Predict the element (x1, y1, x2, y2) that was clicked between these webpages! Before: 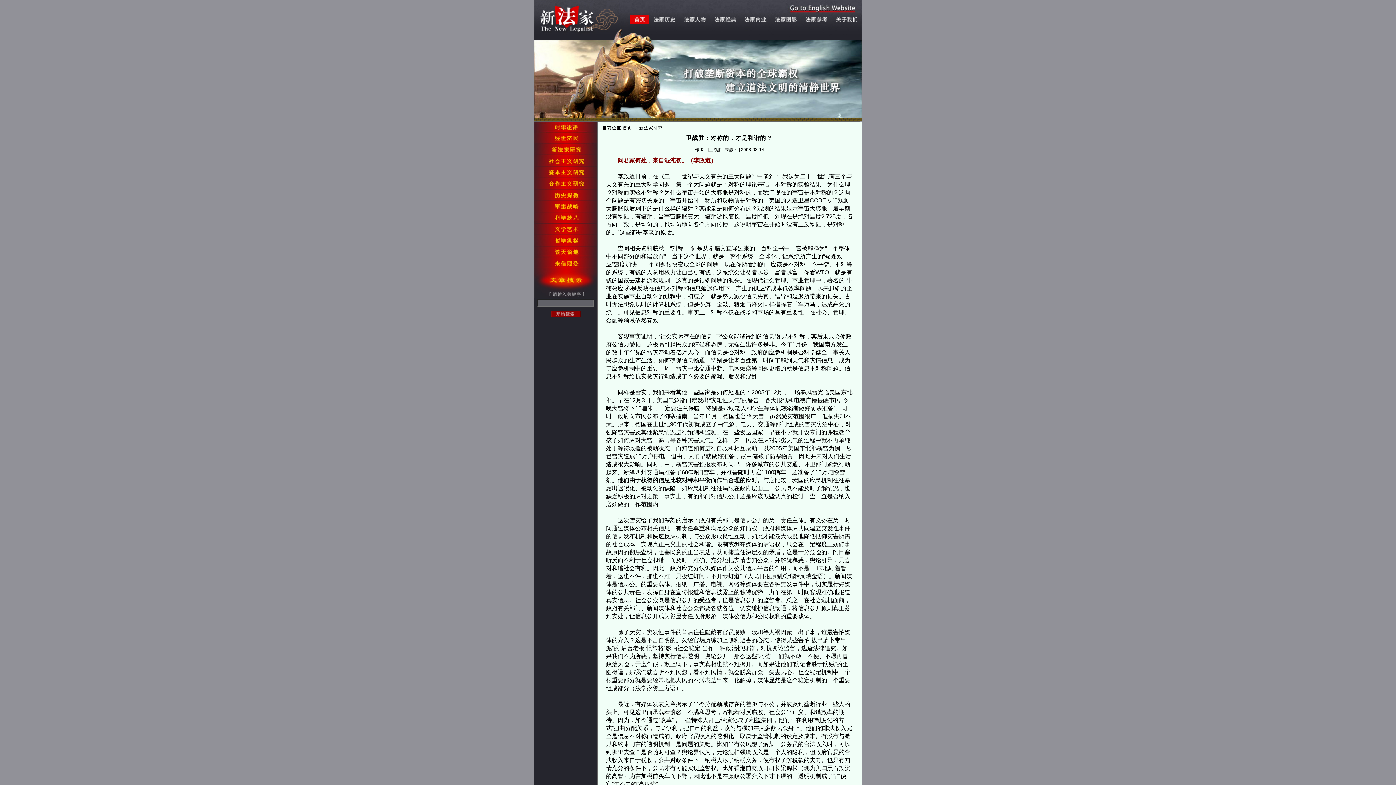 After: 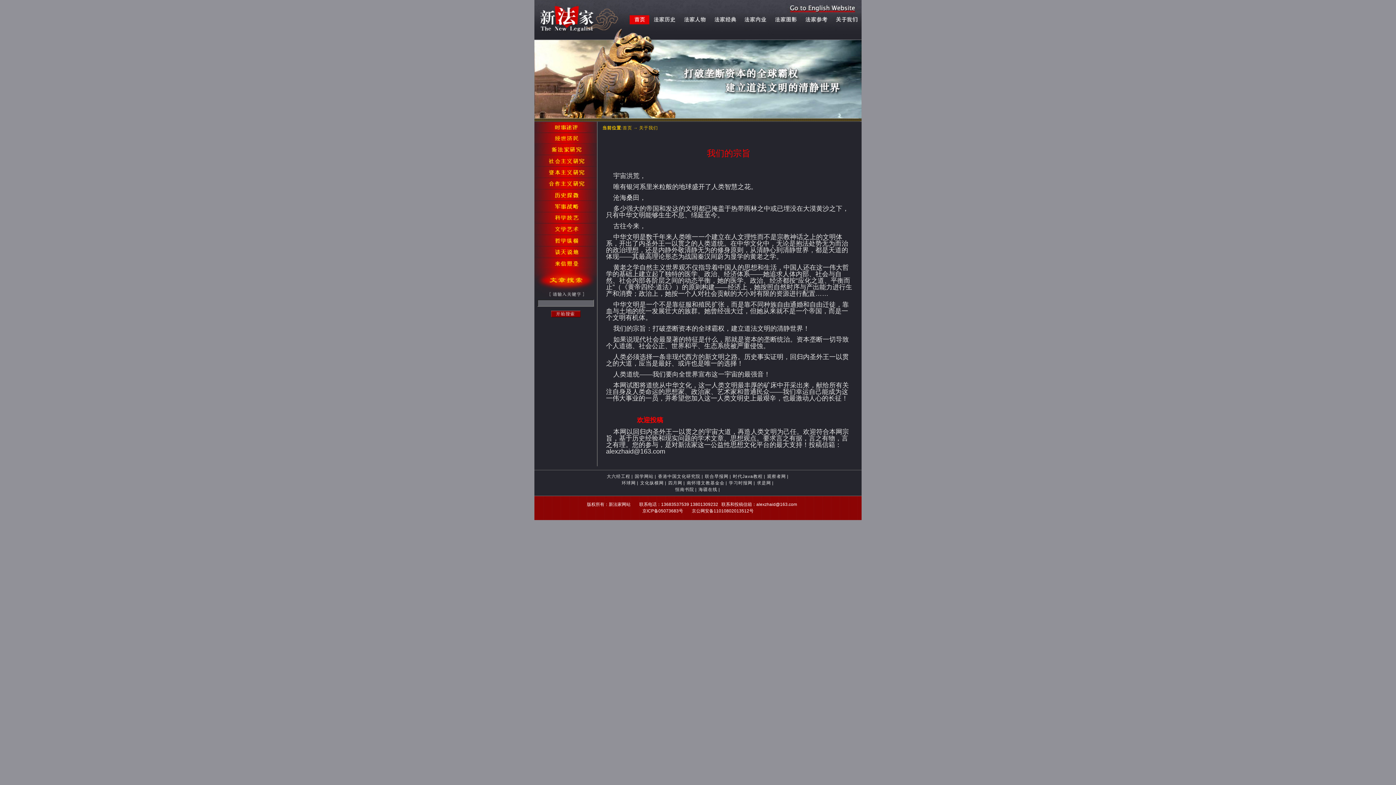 Action: bbox: (831, 20, 861, 25)